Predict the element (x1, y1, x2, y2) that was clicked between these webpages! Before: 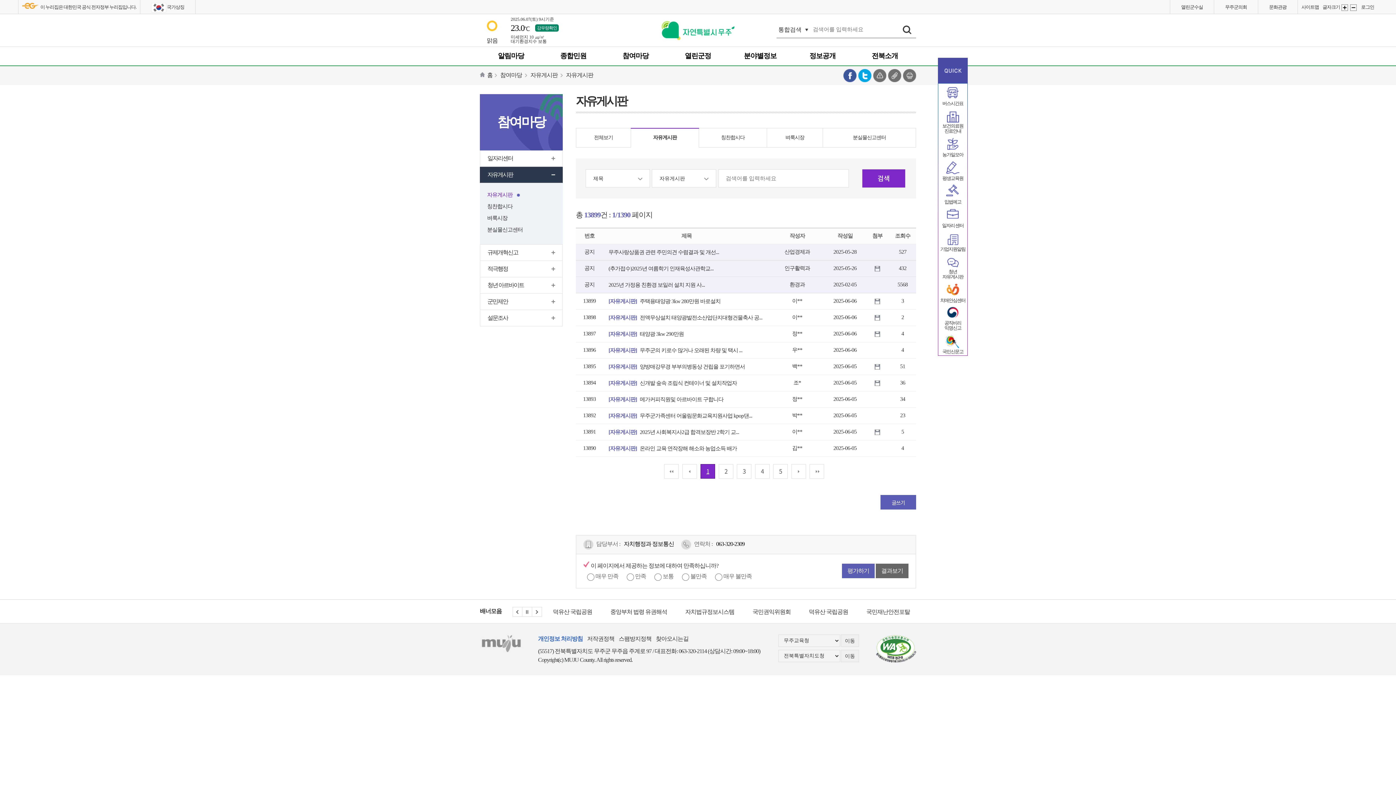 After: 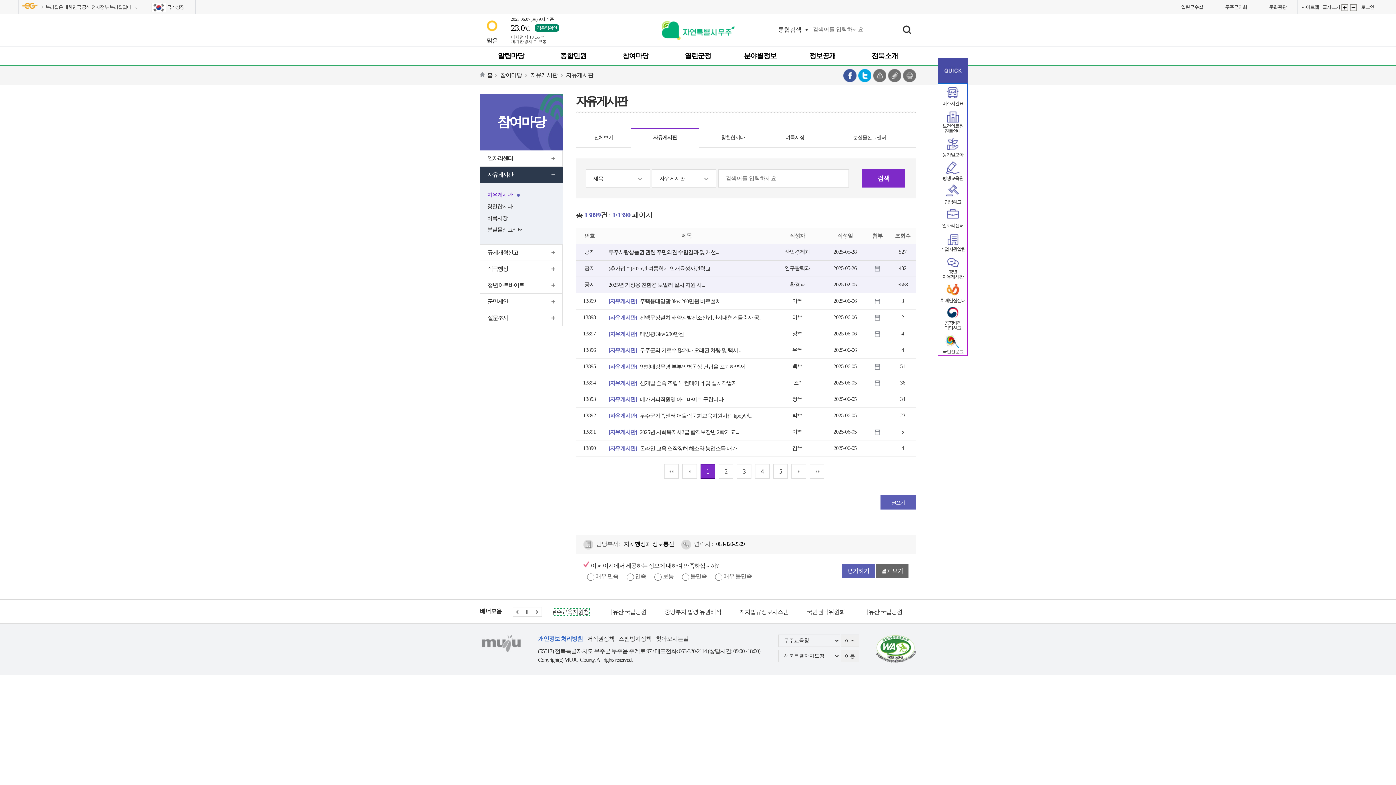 Action: label: 무주교육지원청 bbox: (649, 609, 687, 615)